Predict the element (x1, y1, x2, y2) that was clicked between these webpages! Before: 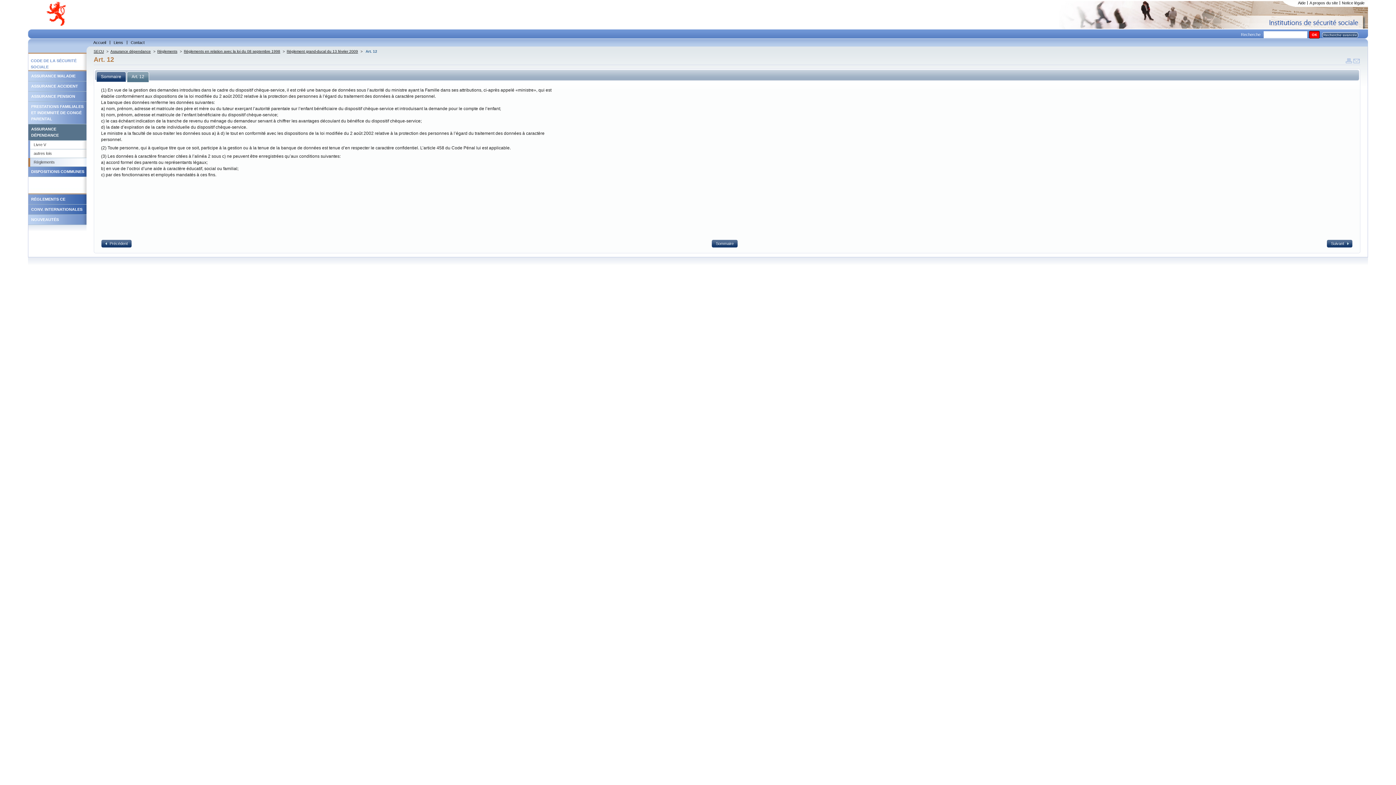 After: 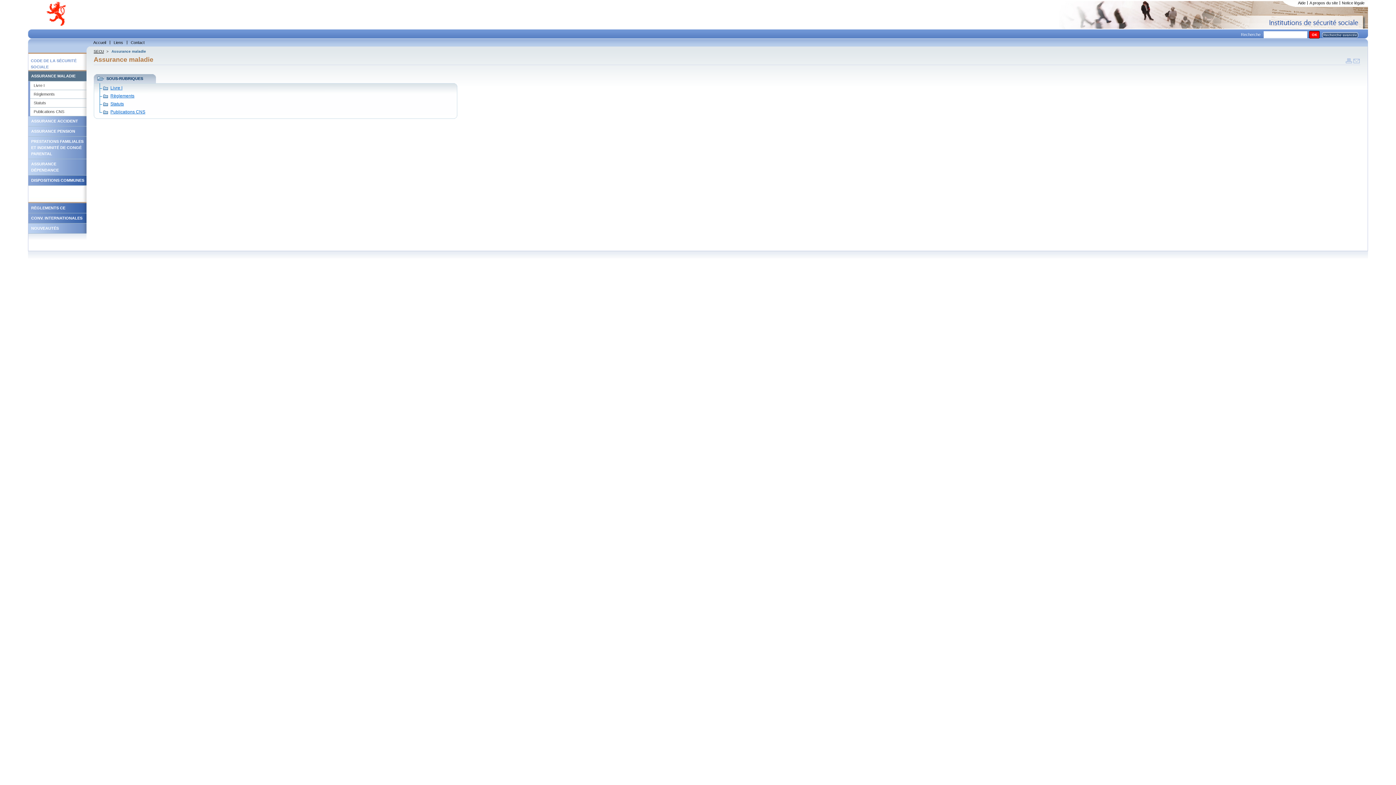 Action: bbox: (28, 71, 86, 81) label: ASSURANCE MALADIE